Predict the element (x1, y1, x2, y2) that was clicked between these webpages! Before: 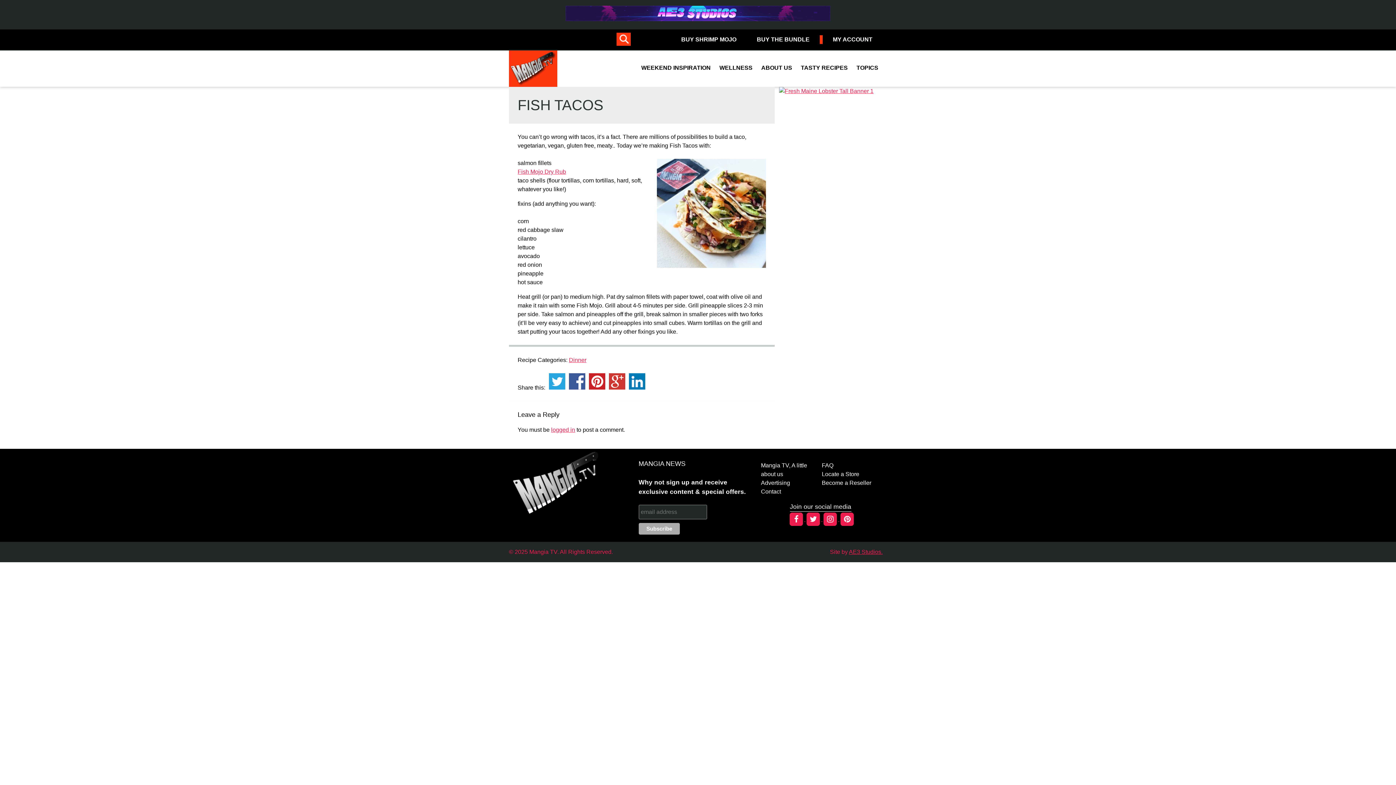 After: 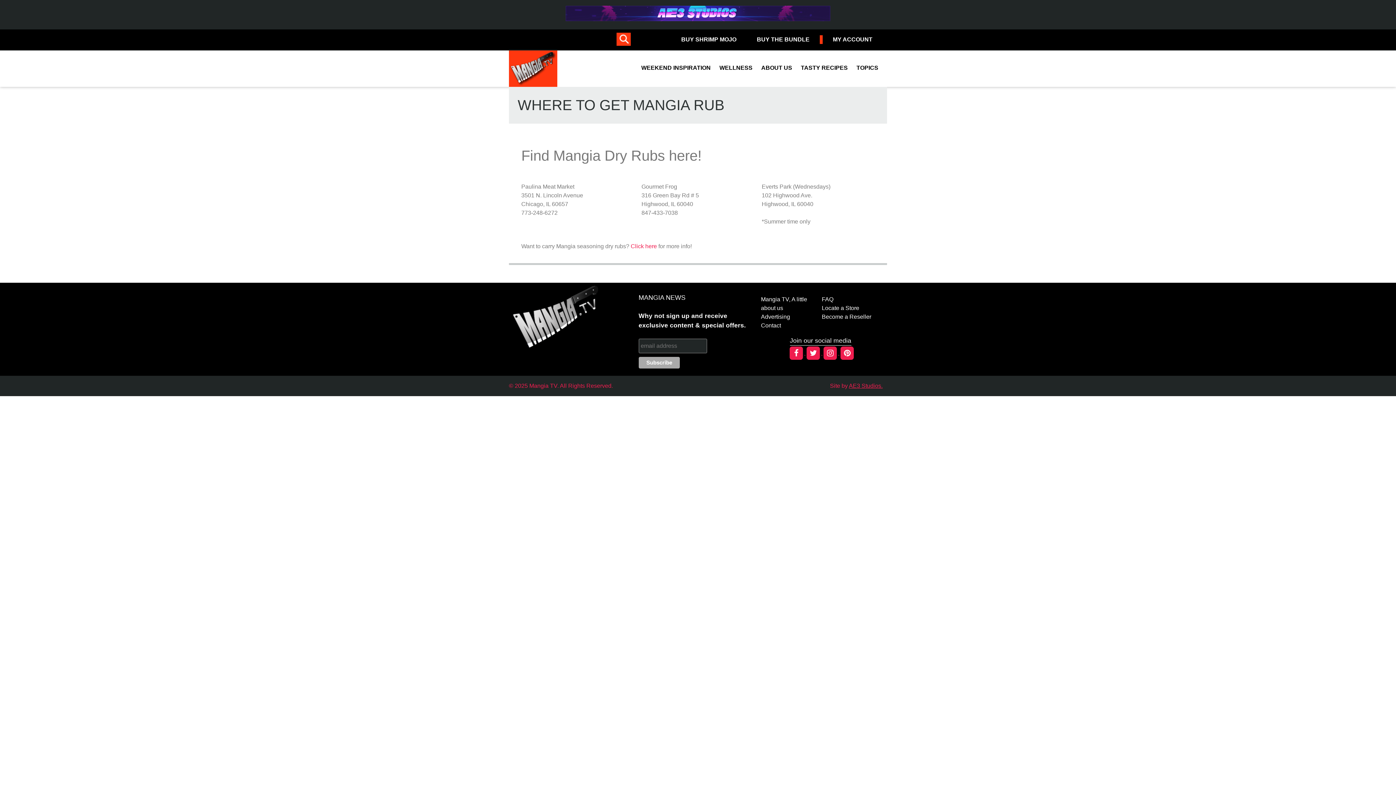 Action: label: Locate a Store bbox: (822, 471, 859, 477)